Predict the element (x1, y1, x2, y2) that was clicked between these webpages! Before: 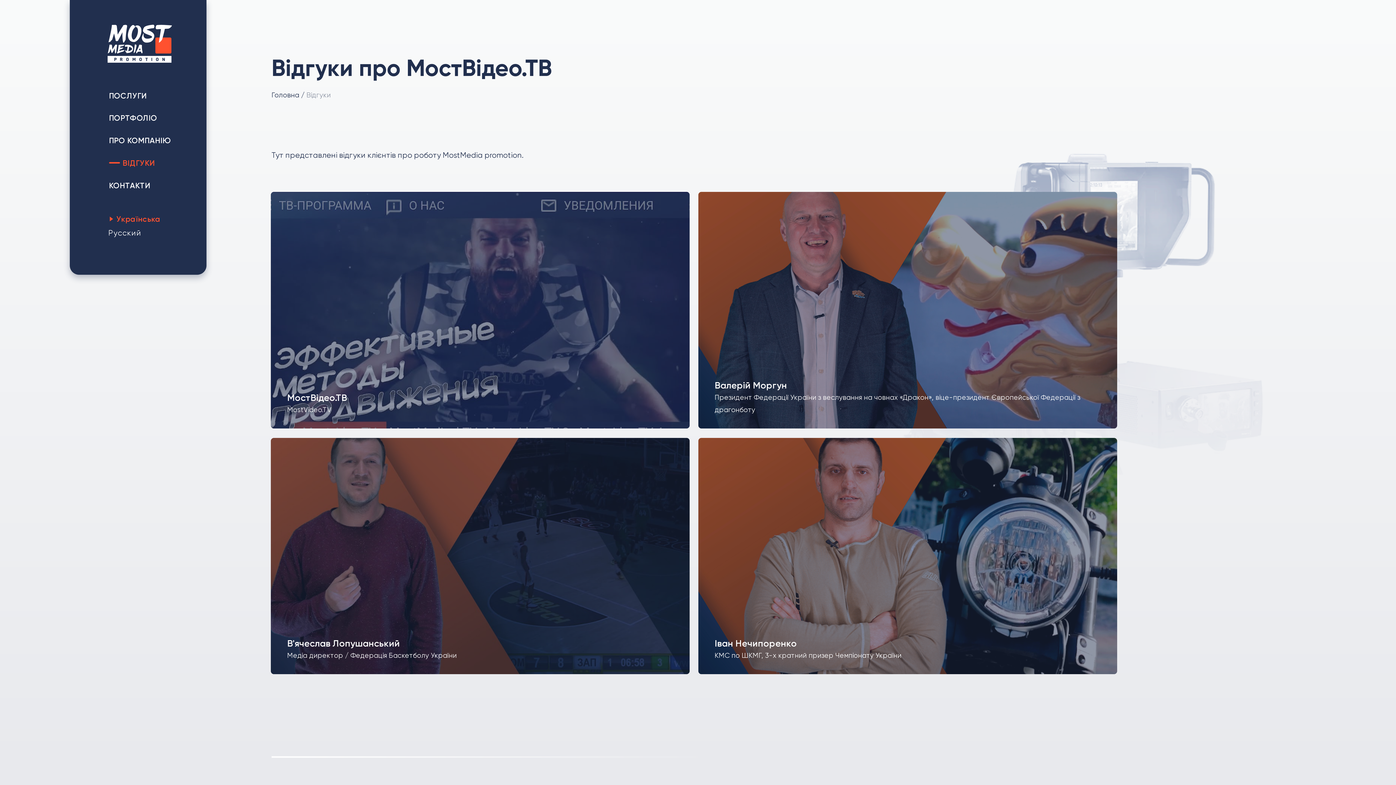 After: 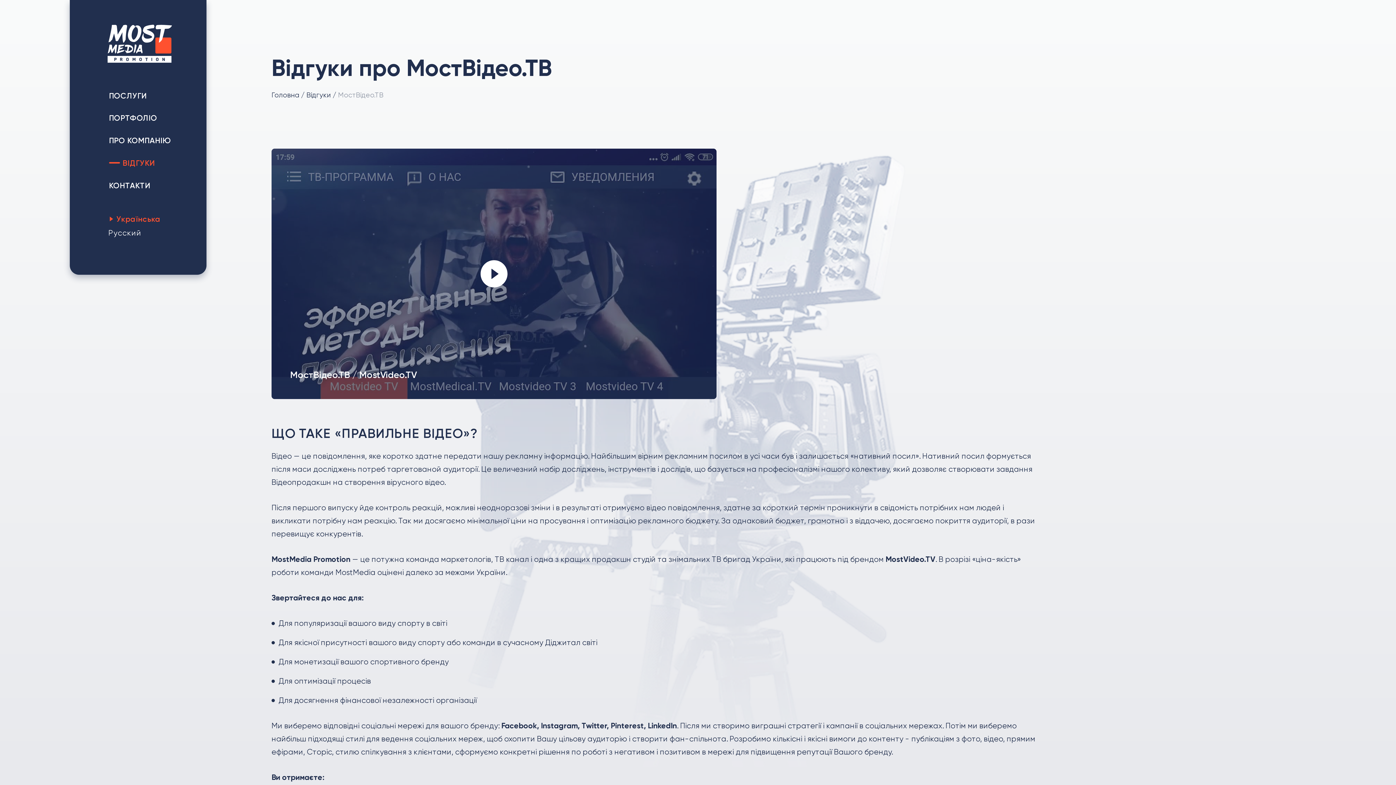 Action: bbox: (266, 190, 694, 436) label: МостВідео.ТВ

MostVideo.TV